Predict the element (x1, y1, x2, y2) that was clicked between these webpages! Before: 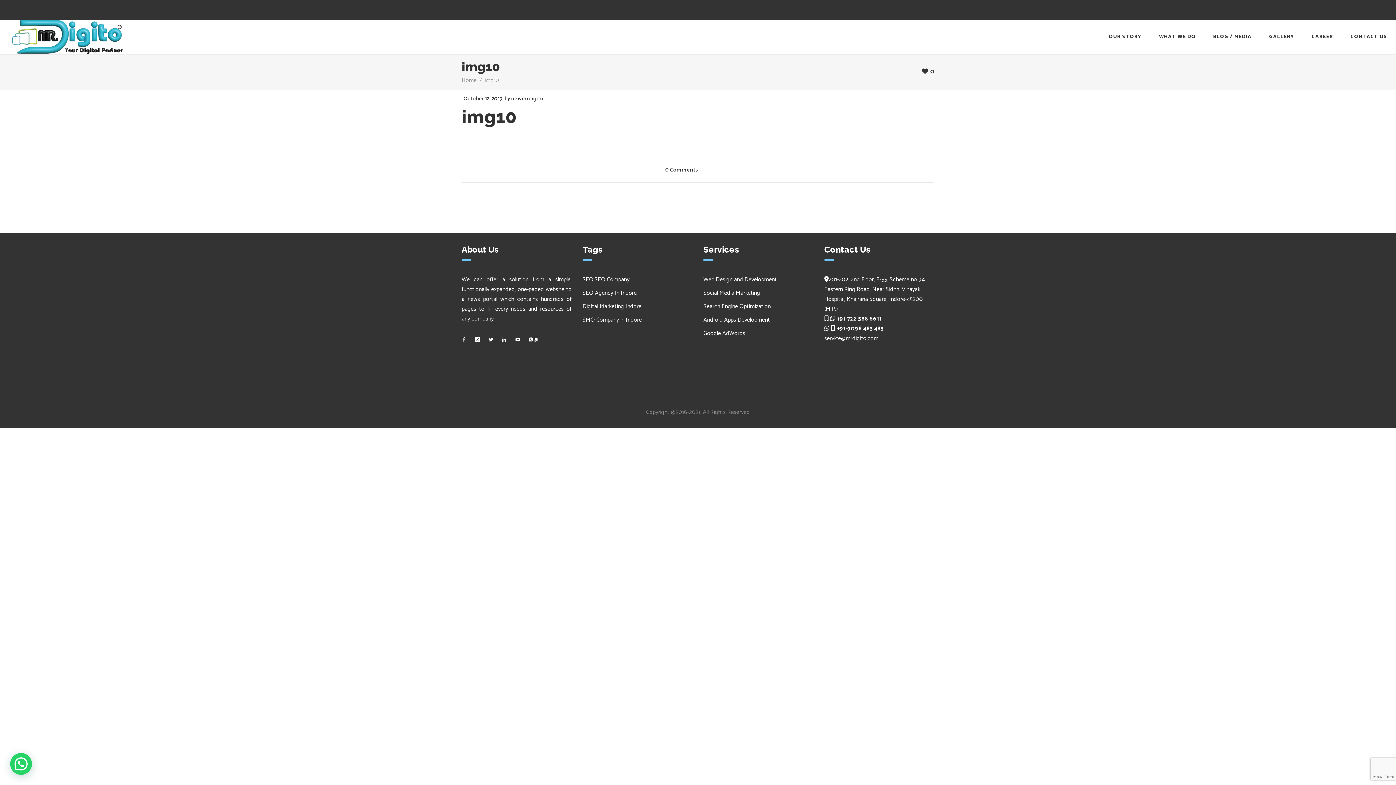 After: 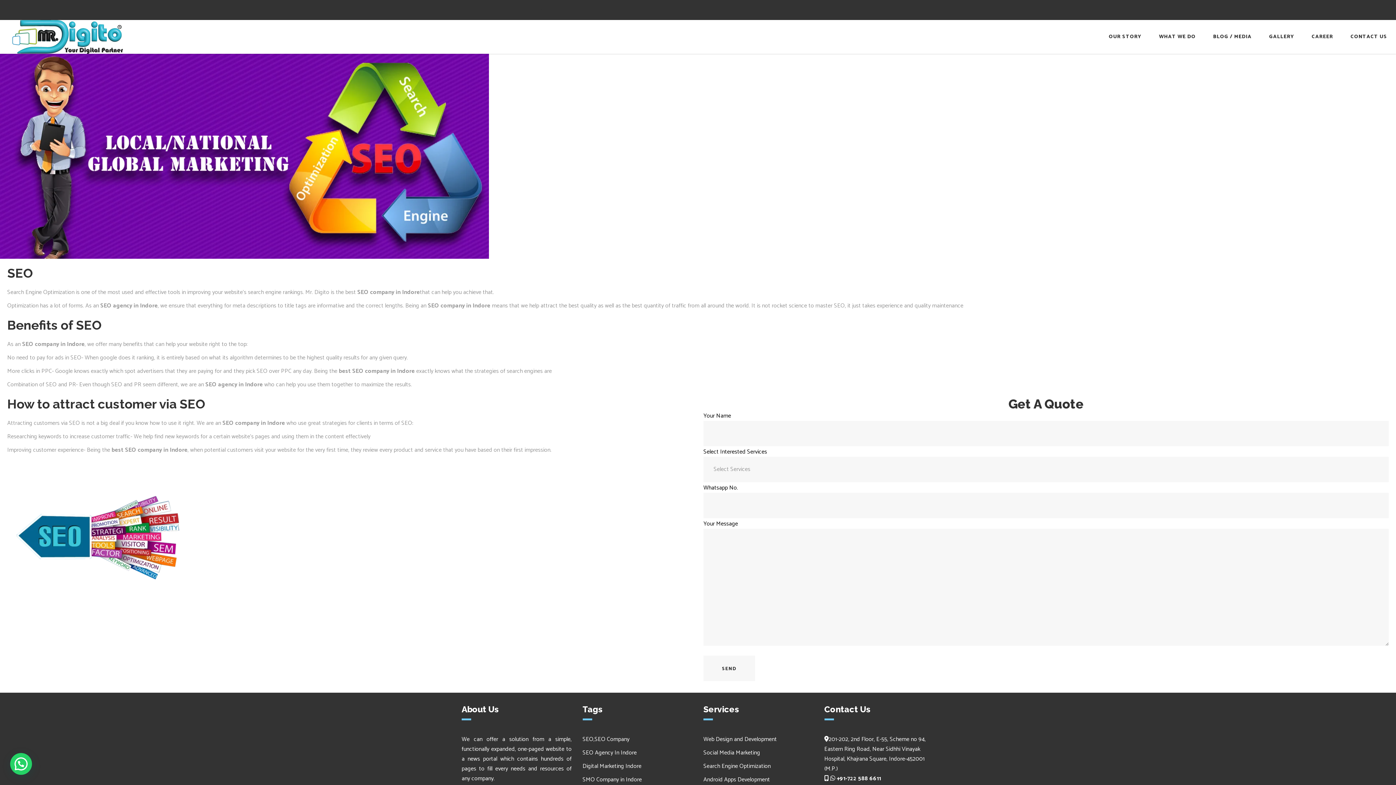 Action: label: SEO bbox: (582, 274, 593, 284)